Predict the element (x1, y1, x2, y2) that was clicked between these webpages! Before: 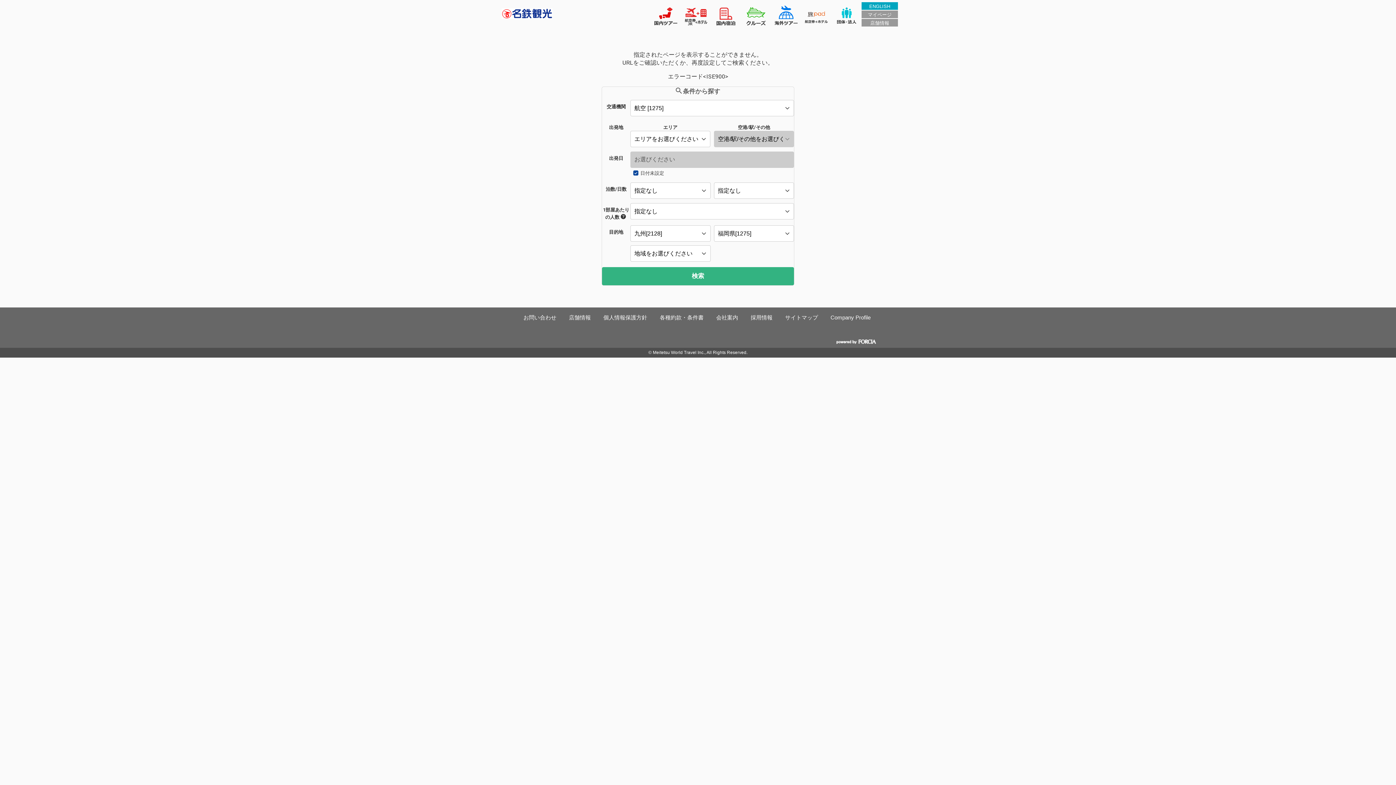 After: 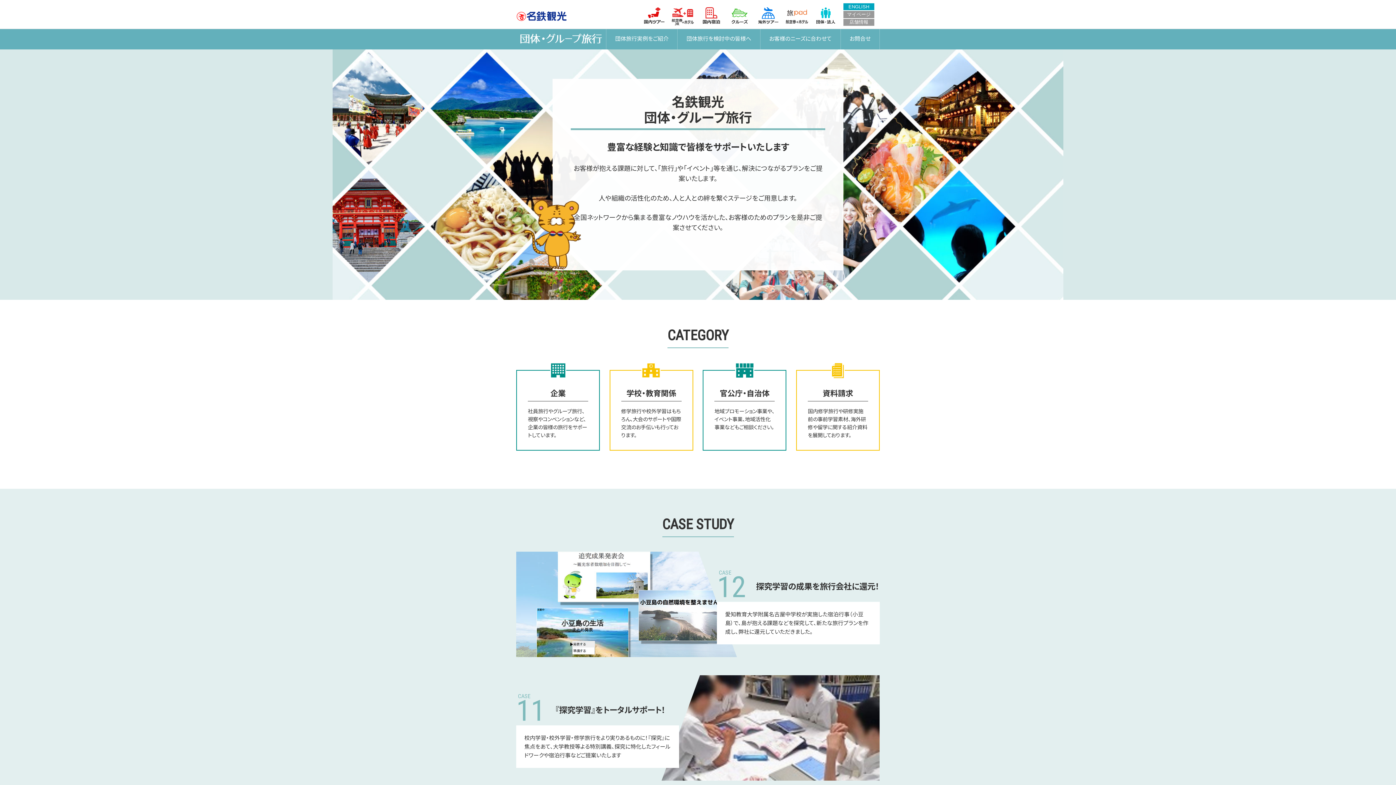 Action: bbox: (835, 7, 858, 25)